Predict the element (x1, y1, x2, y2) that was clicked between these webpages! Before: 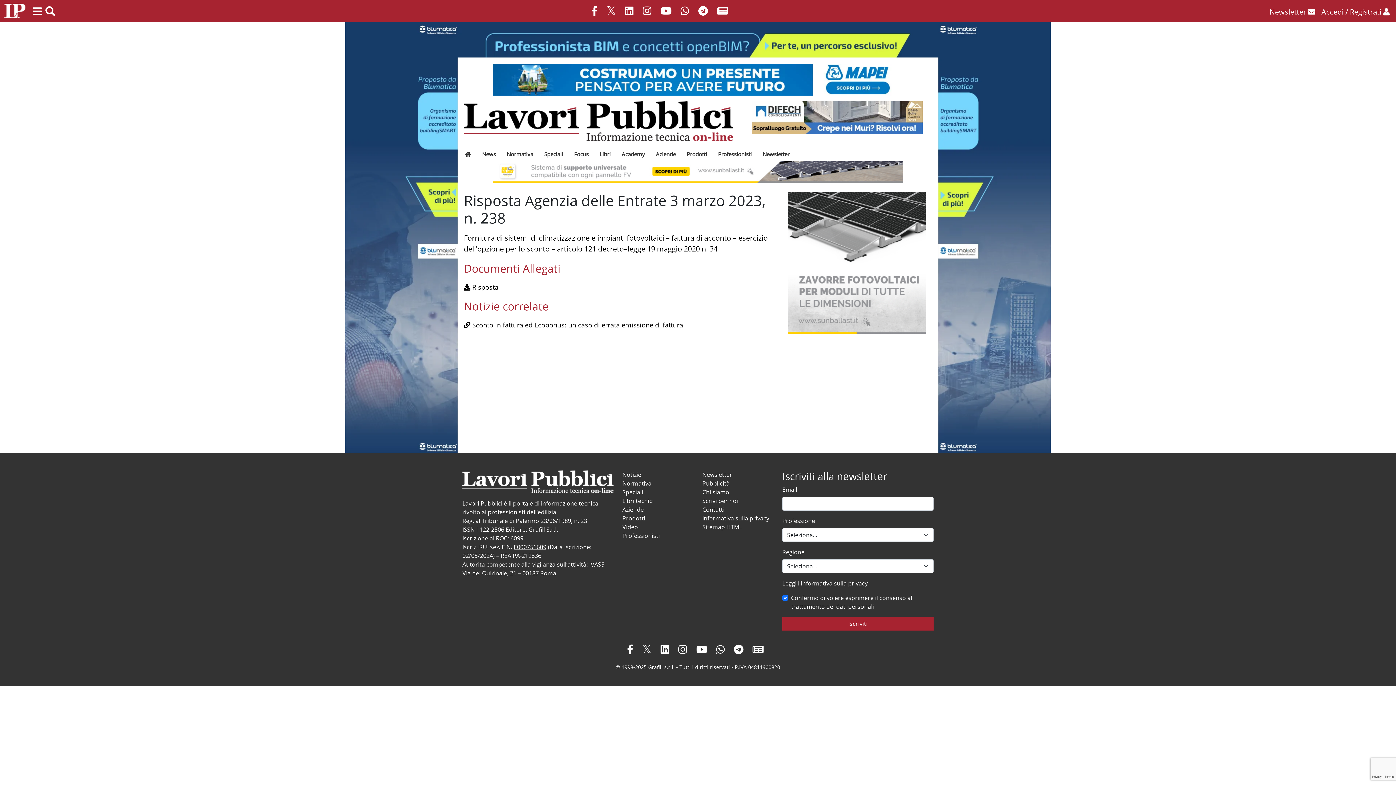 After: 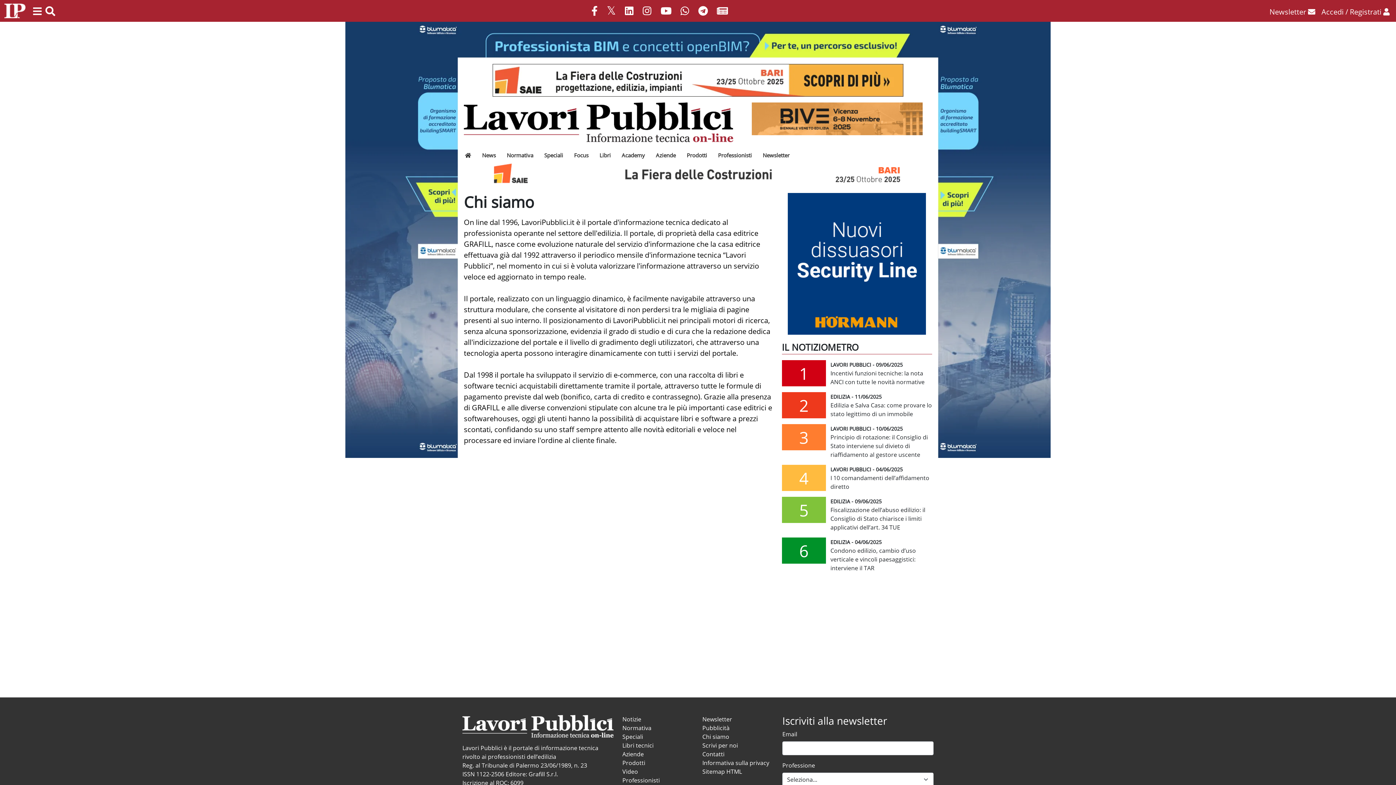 Action: bbox: (702, 488, 729, 496) label: Chi siamo